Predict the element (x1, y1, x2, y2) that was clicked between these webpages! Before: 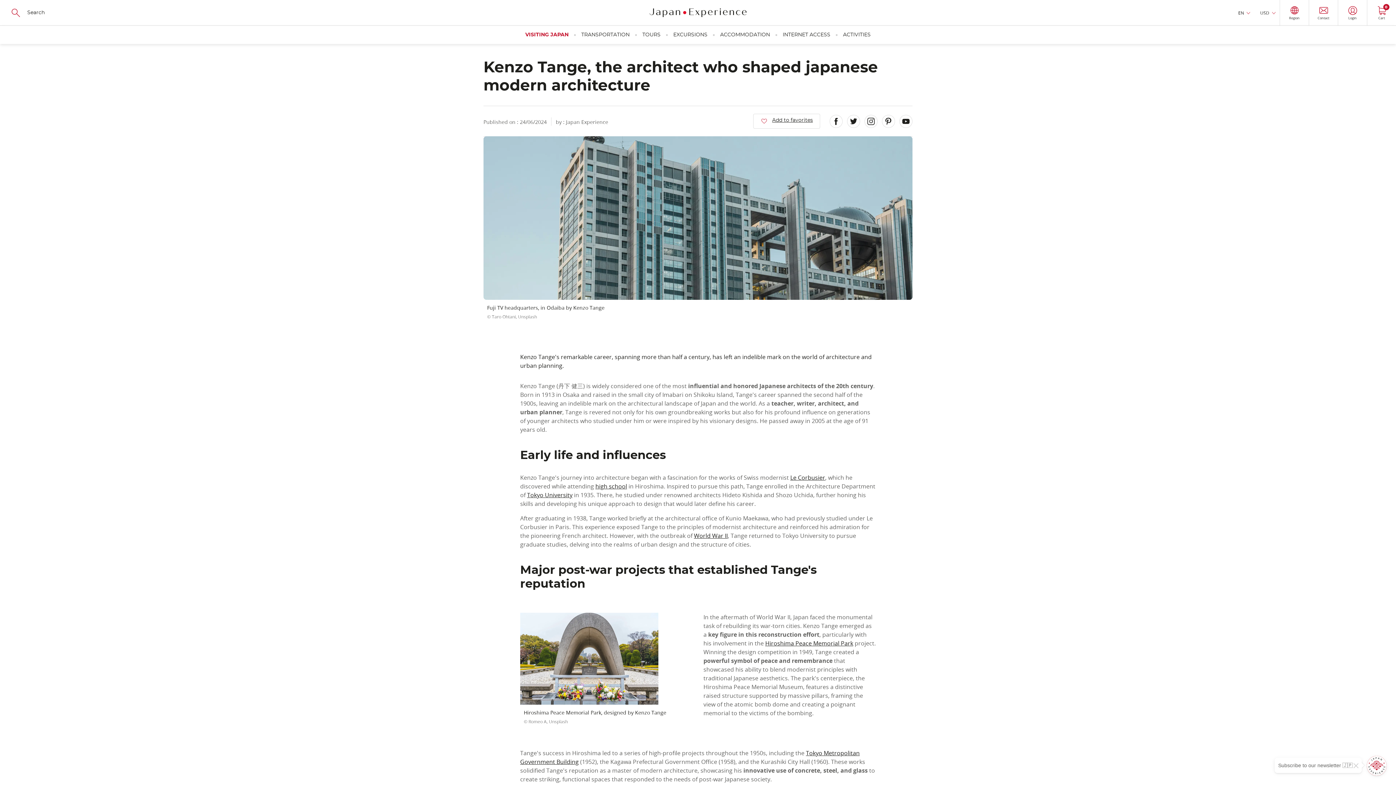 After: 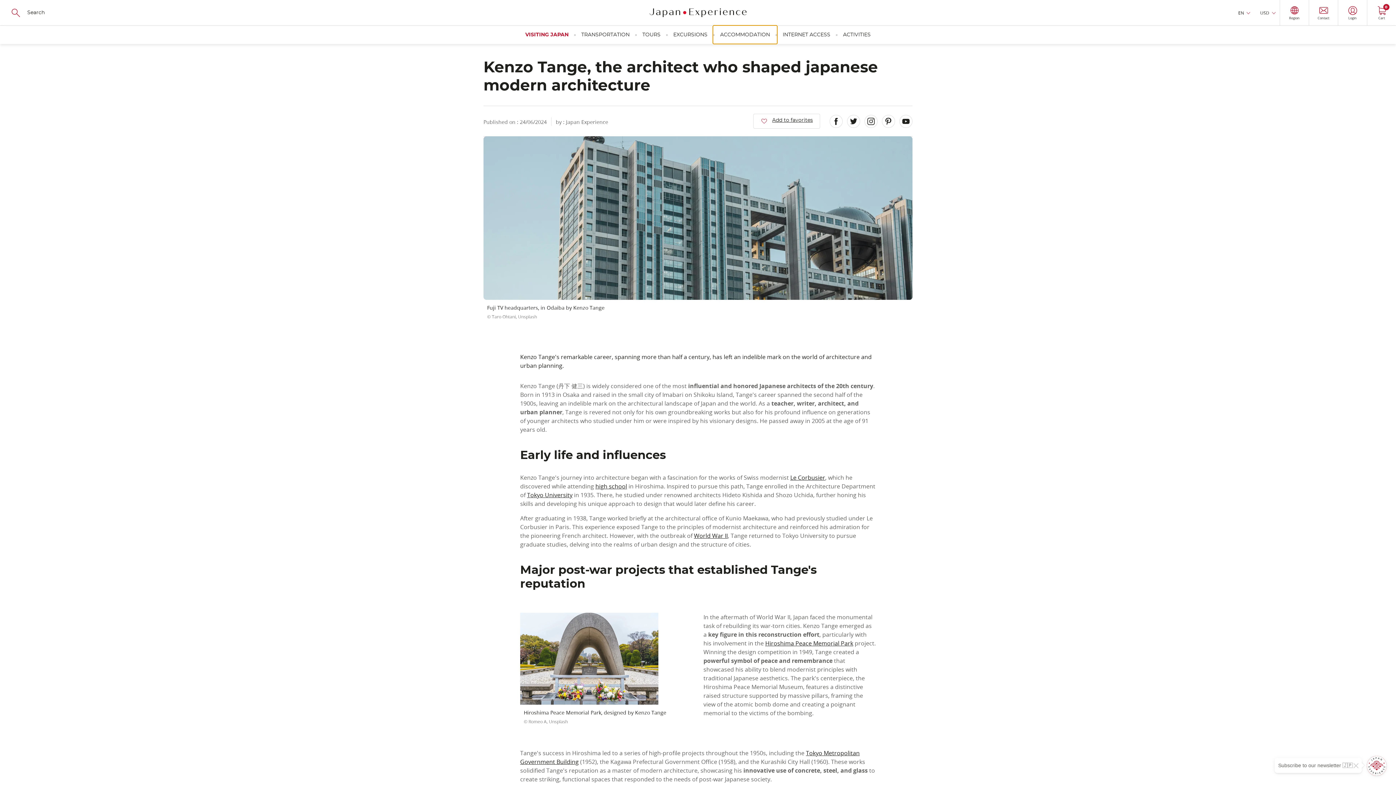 Action: bbox: (720, 25, 770, 44) label: ACCOMMODATION